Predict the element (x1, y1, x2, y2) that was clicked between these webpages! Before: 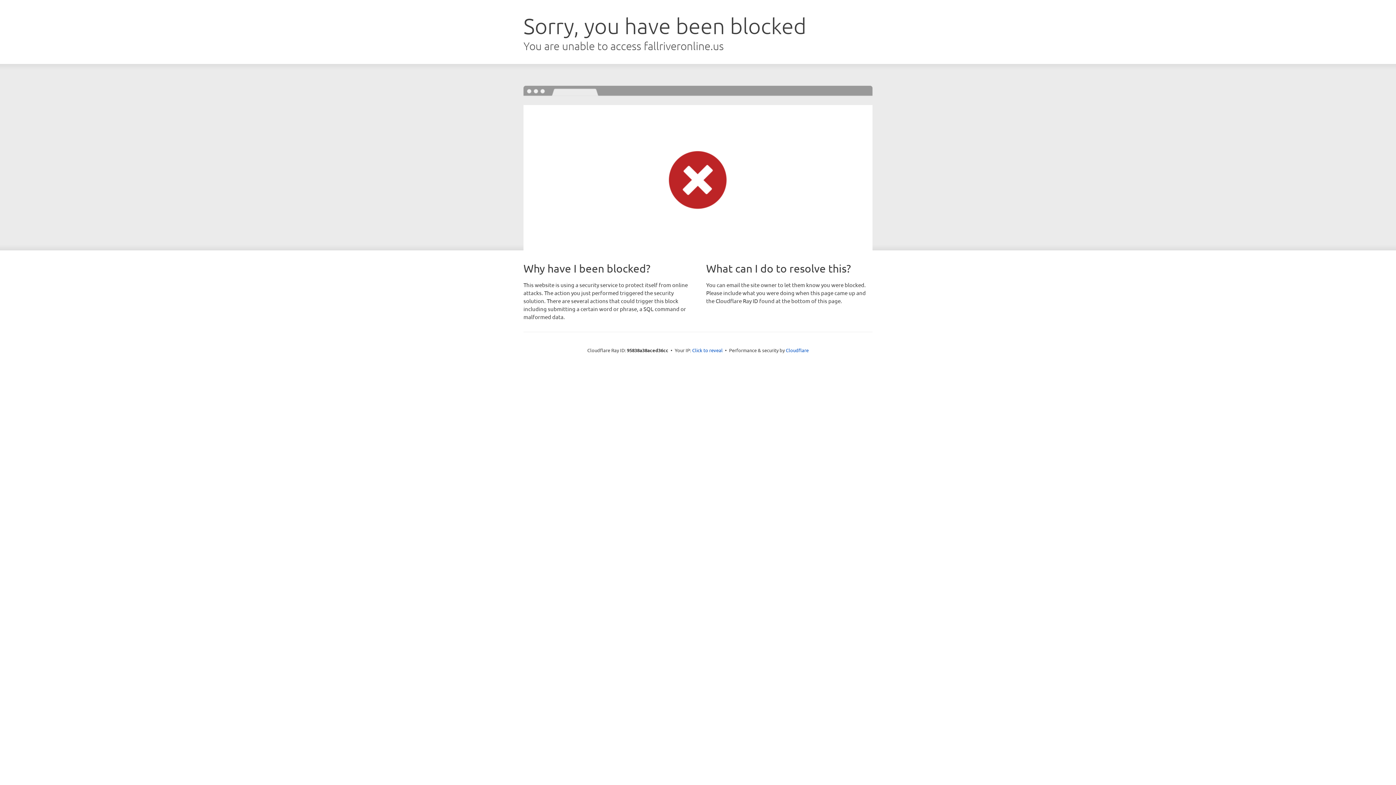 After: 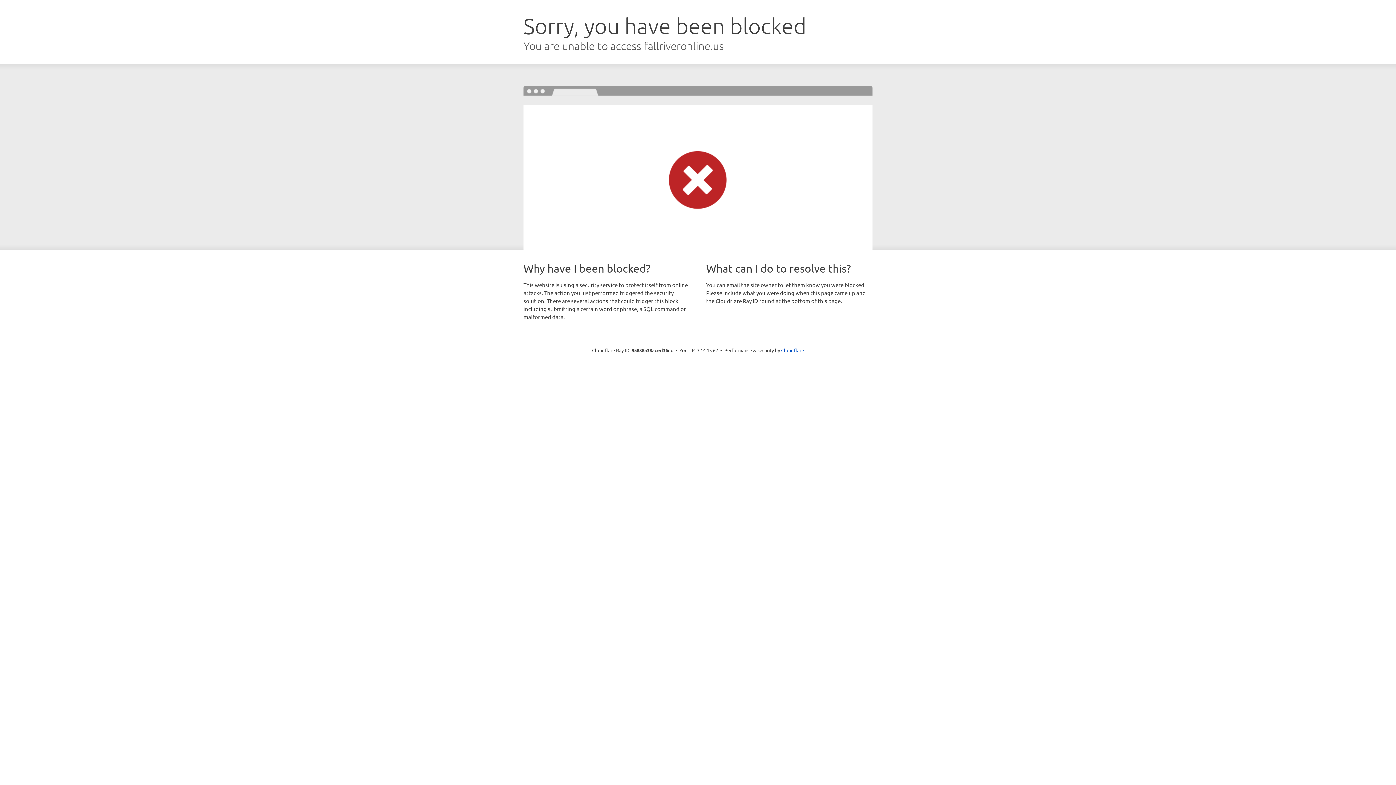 Action: label: Click to reveal bbox: (692, 346, 722, 353)